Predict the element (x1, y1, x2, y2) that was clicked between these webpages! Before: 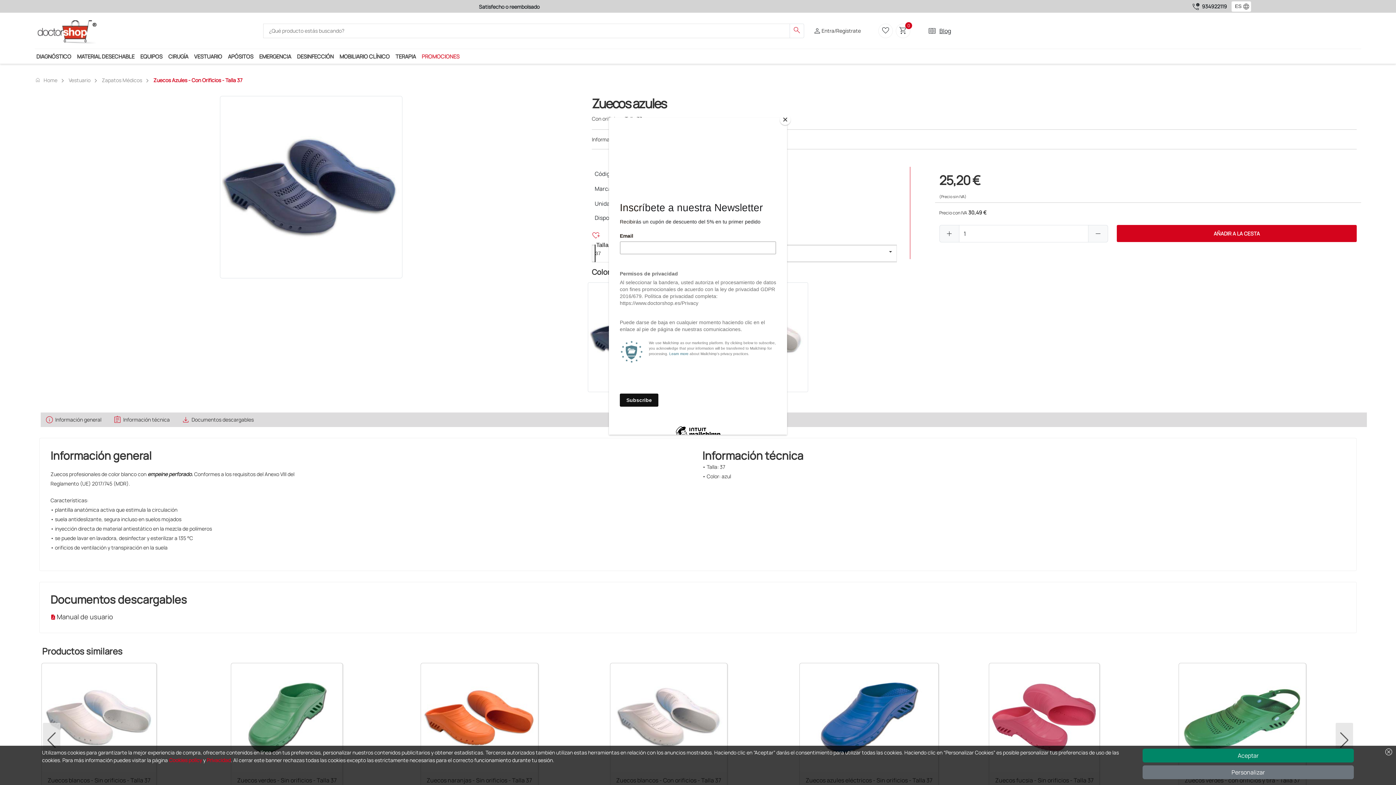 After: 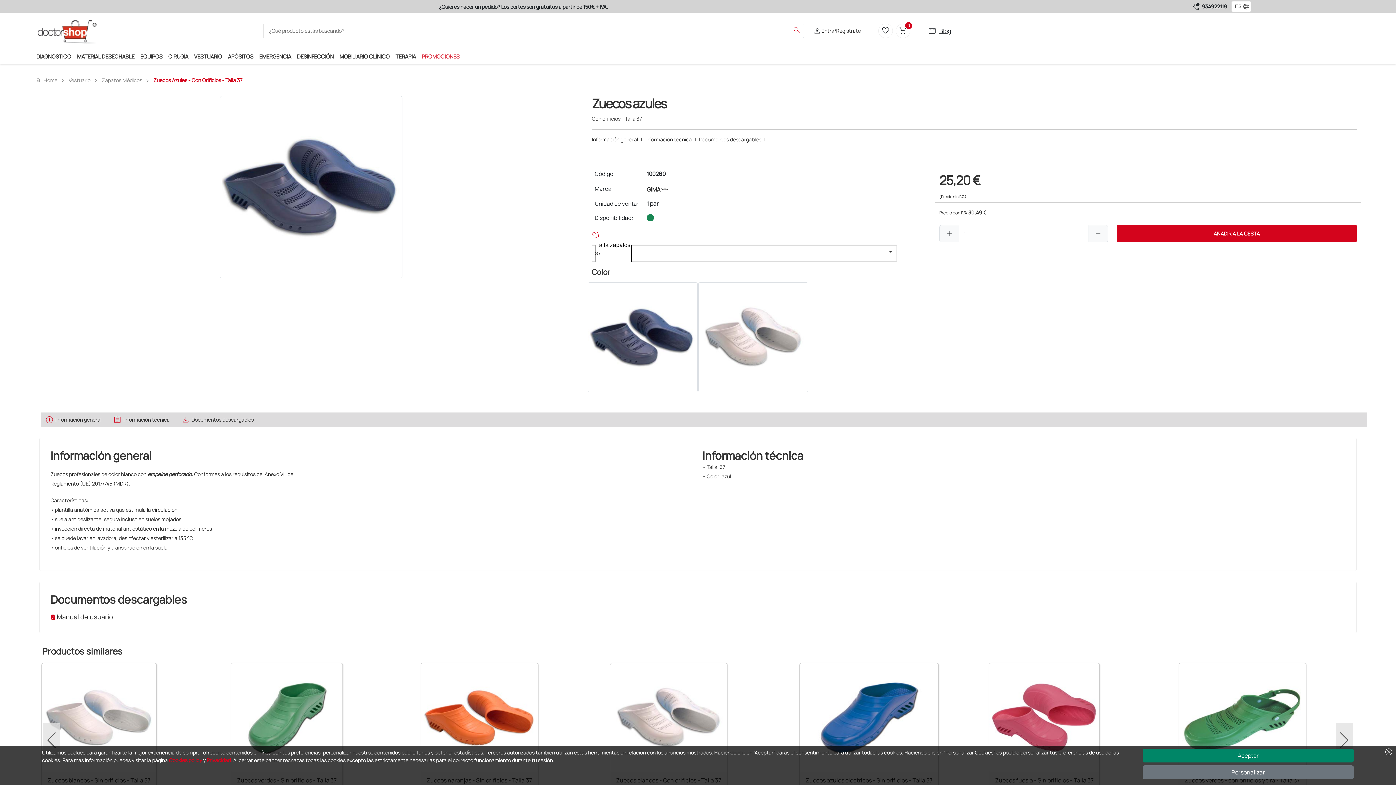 Action: bbox: (780, 114, 790, 125) label: Close